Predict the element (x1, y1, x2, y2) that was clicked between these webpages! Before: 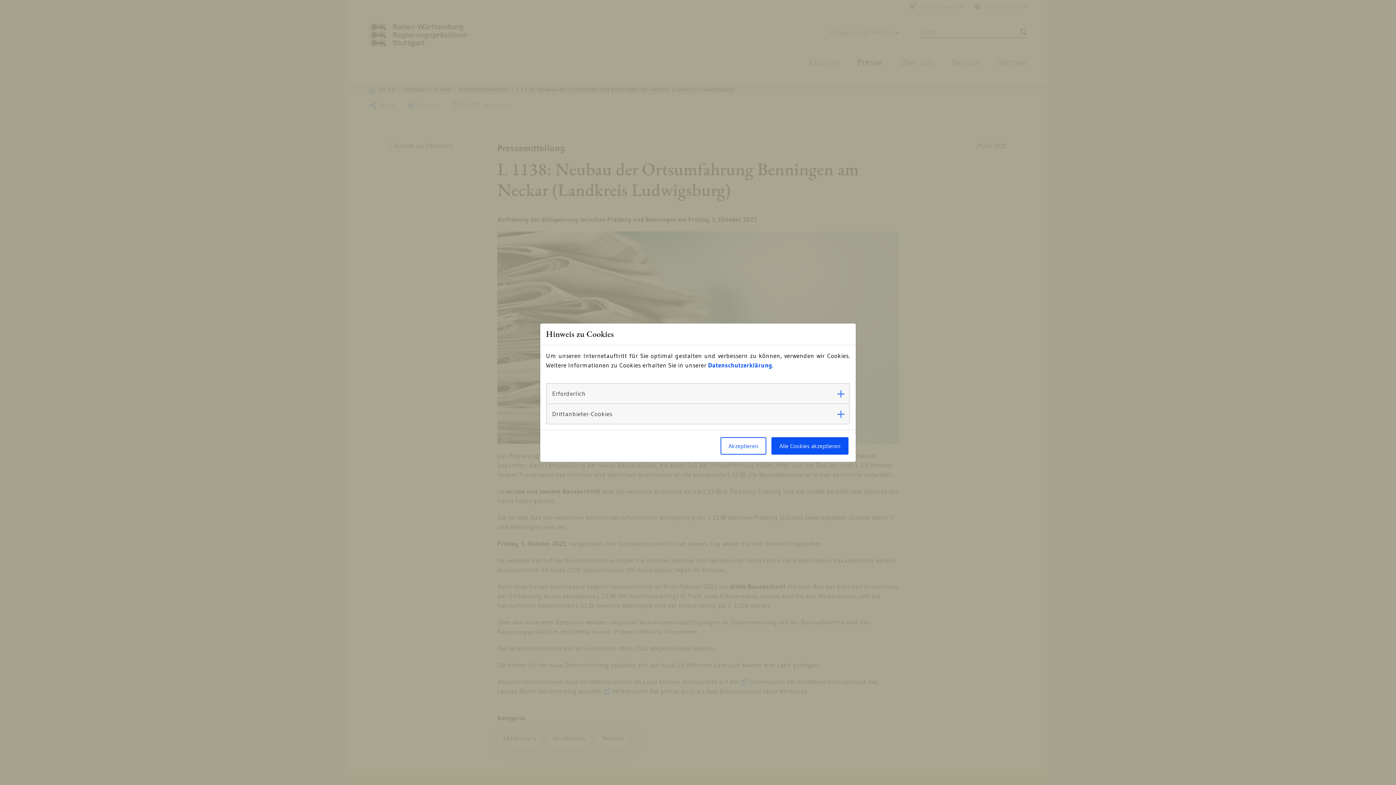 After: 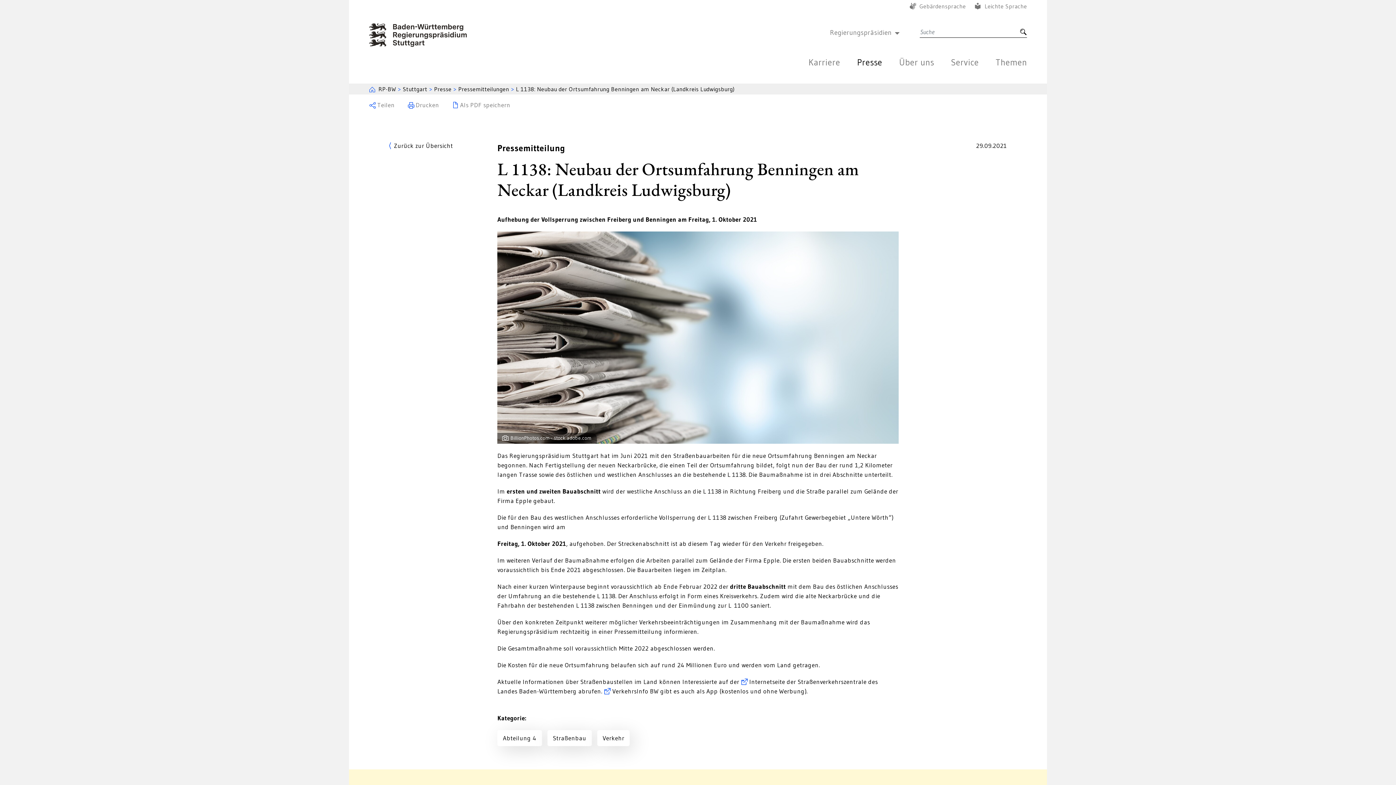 Action: label: Alle Cookies akzeptieren bbox: (771, 437, 848, 454)